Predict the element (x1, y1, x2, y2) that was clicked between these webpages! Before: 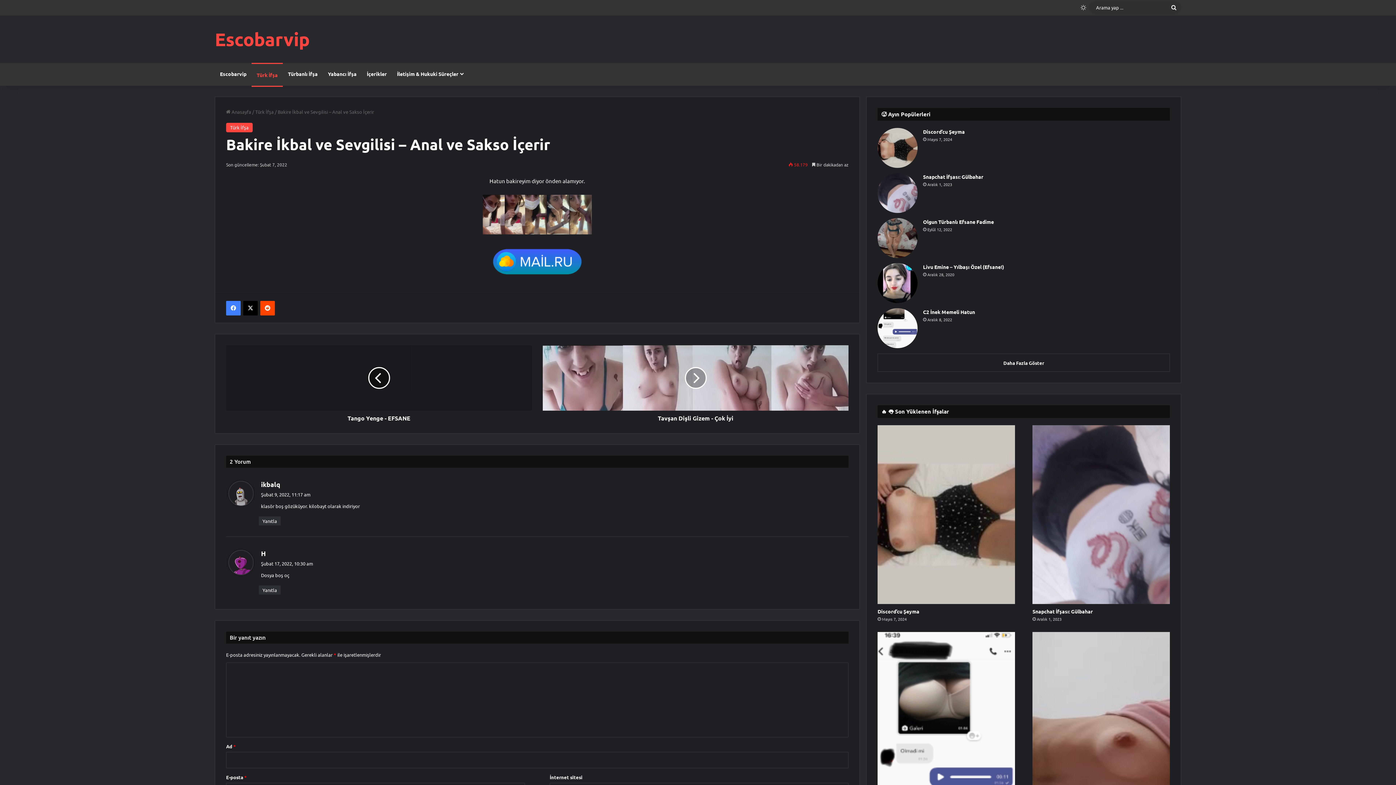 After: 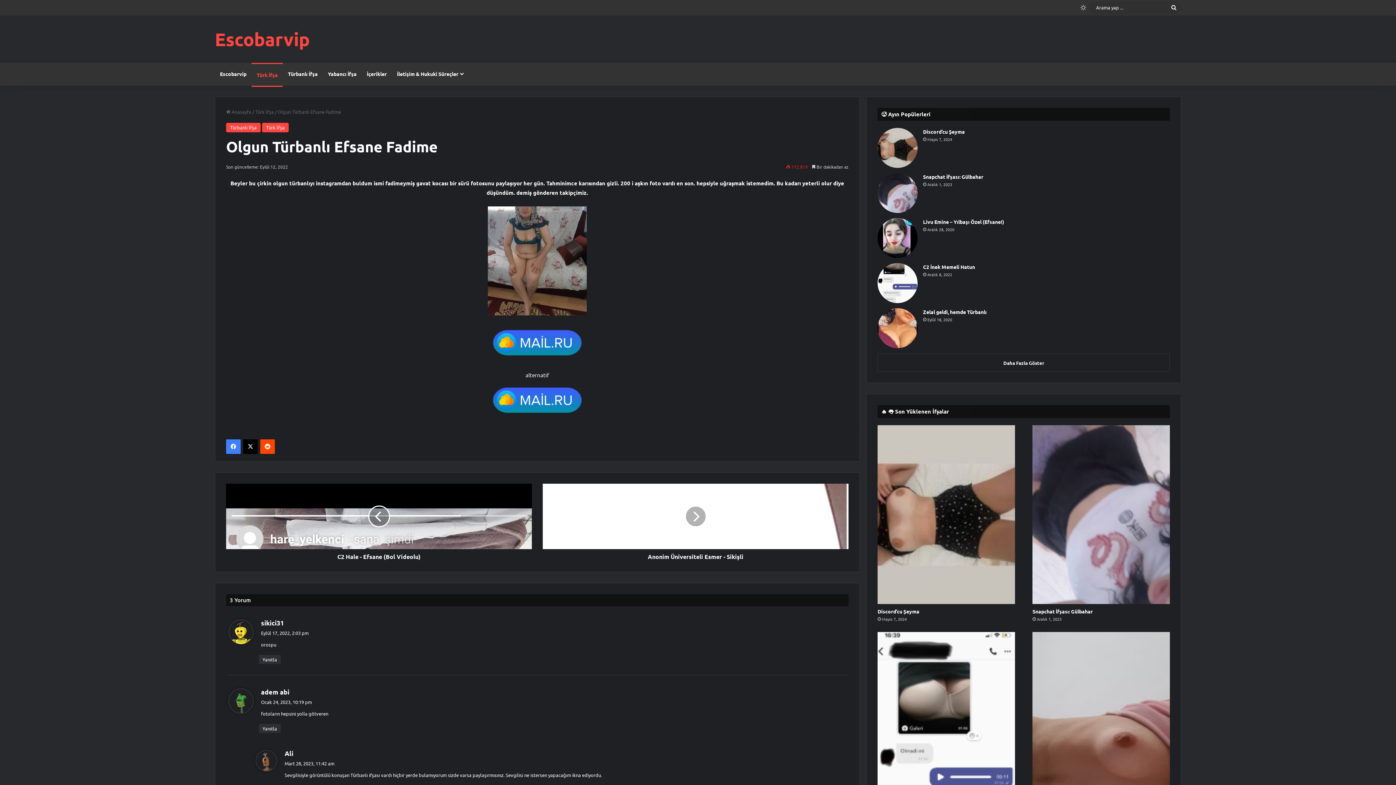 Action: label: Olgun Türbanlı Efsane Fadime bbox: (877, 218, 917, 258)